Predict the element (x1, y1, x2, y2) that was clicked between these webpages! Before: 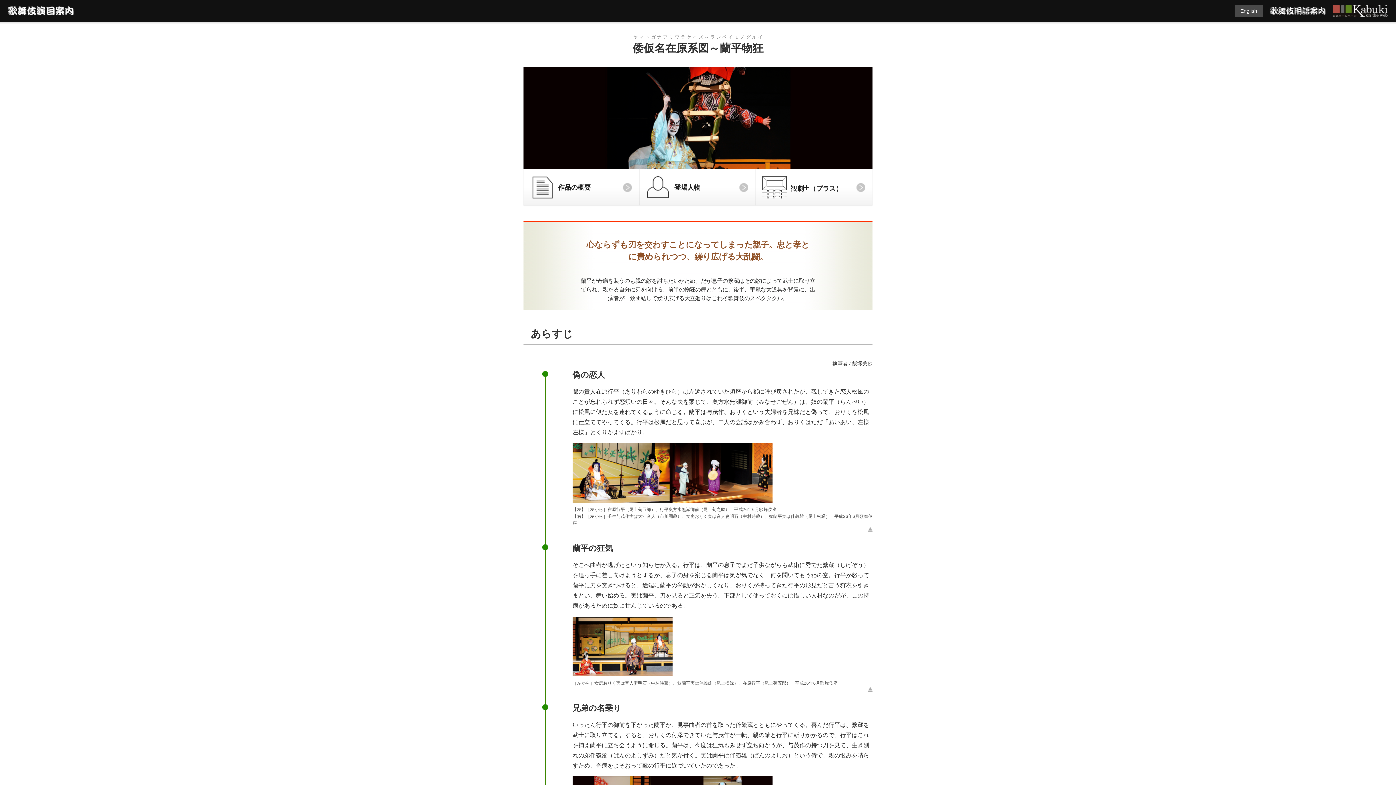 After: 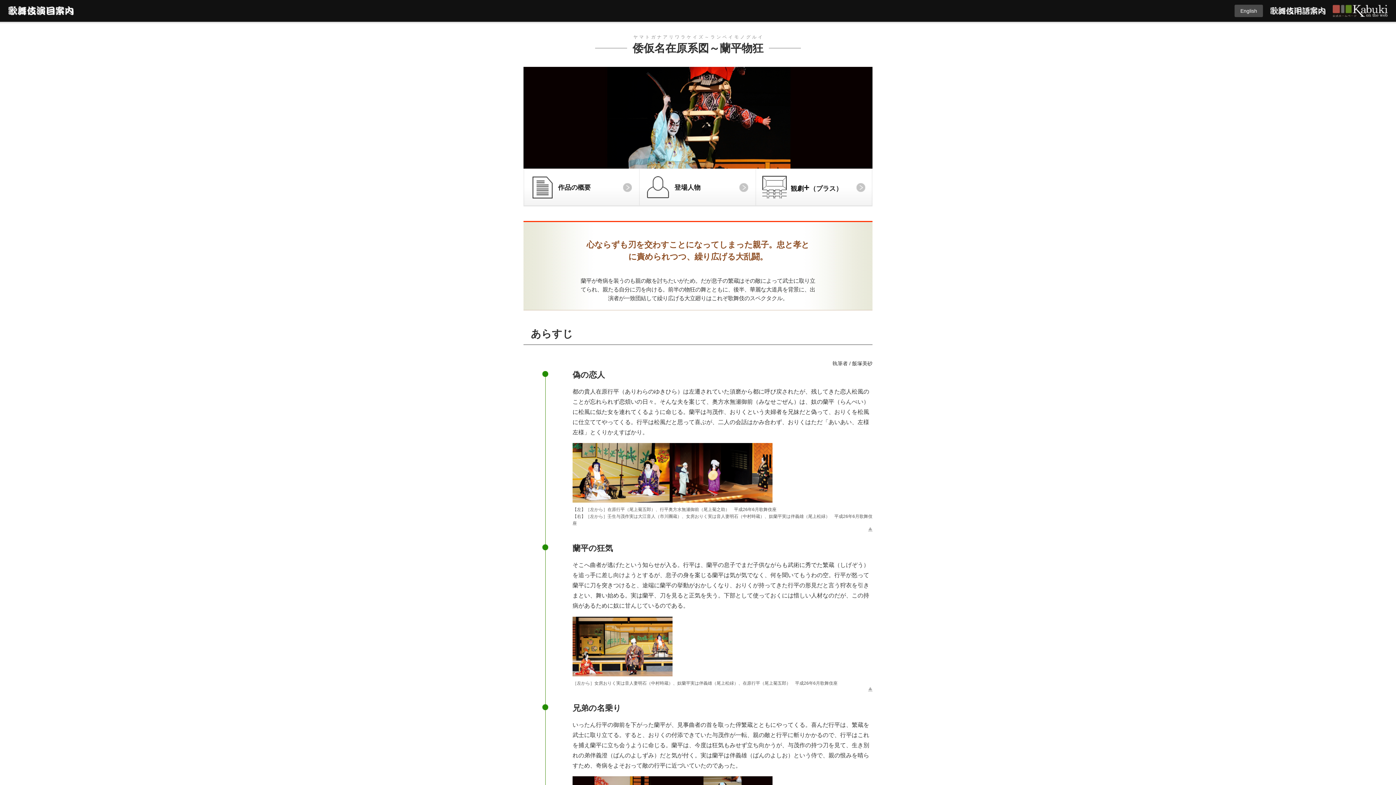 Action: bbox: (868, 686, 872, 692)